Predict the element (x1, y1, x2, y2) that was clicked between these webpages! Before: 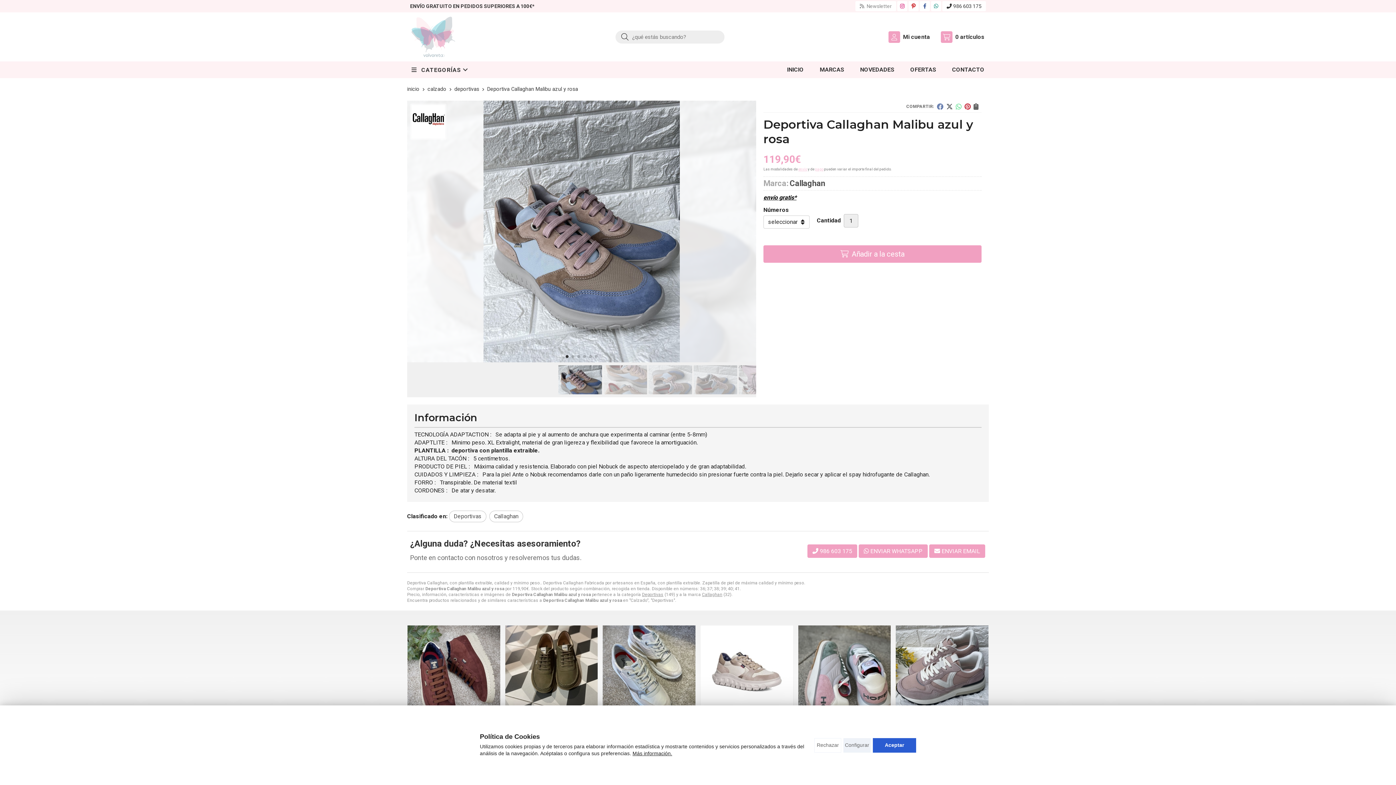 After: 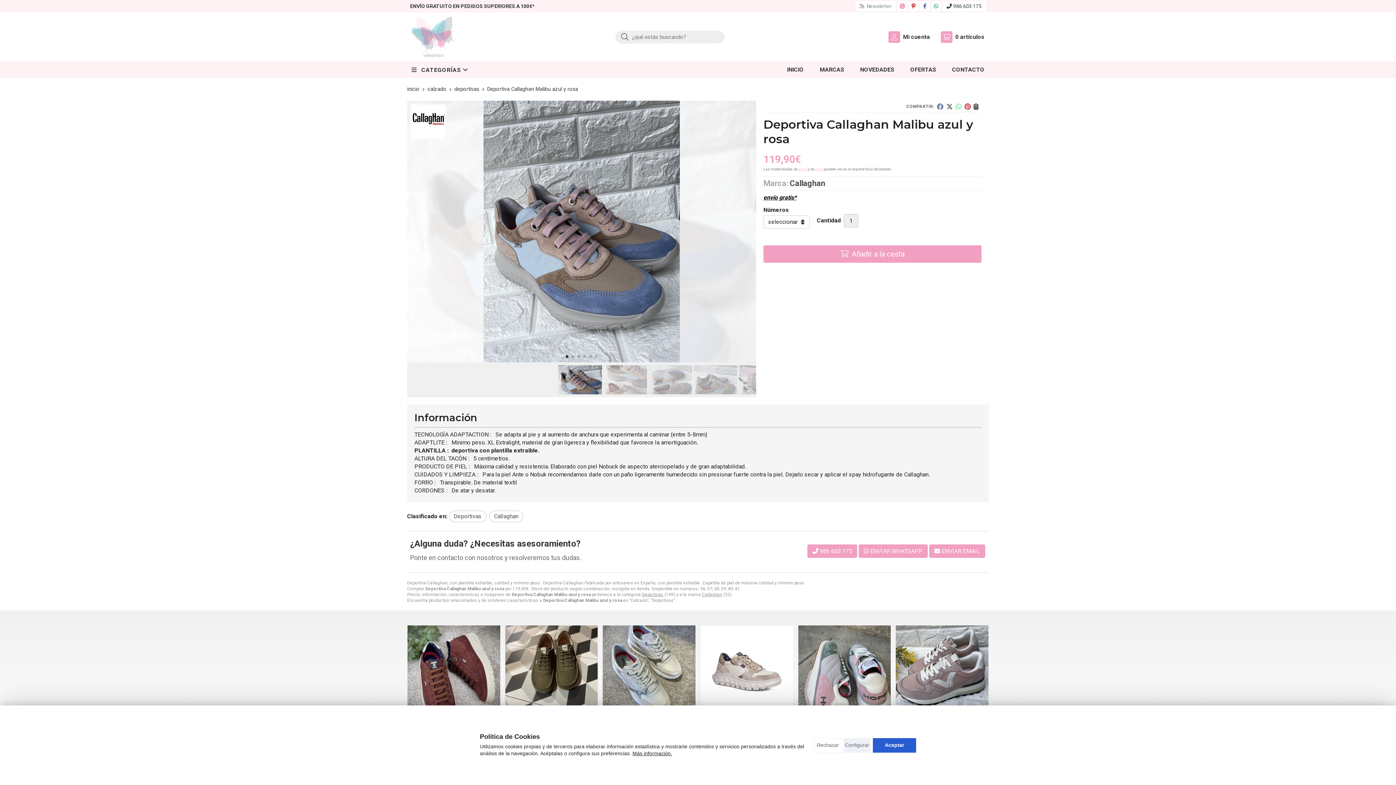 Action: label: Buscar bbox: (621, 32, 628, 40)